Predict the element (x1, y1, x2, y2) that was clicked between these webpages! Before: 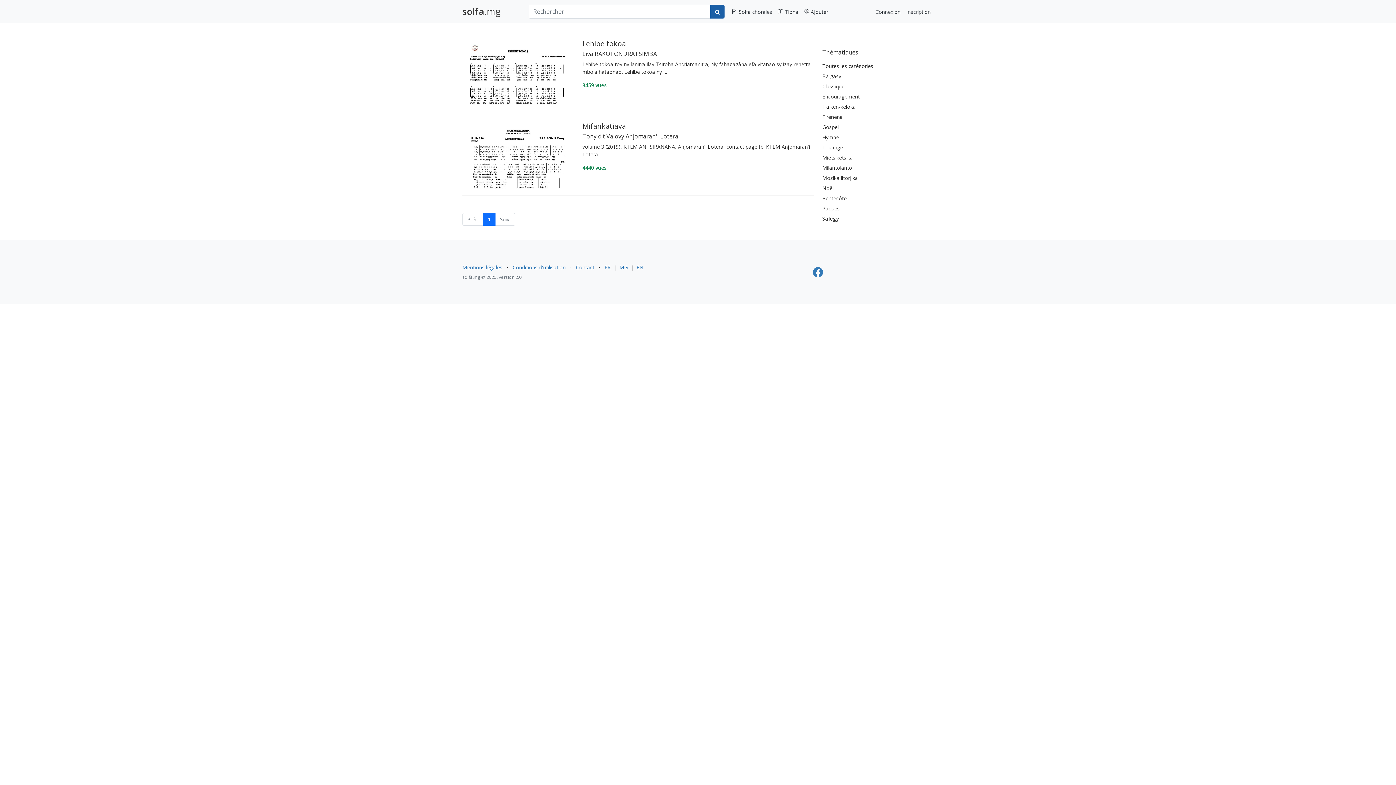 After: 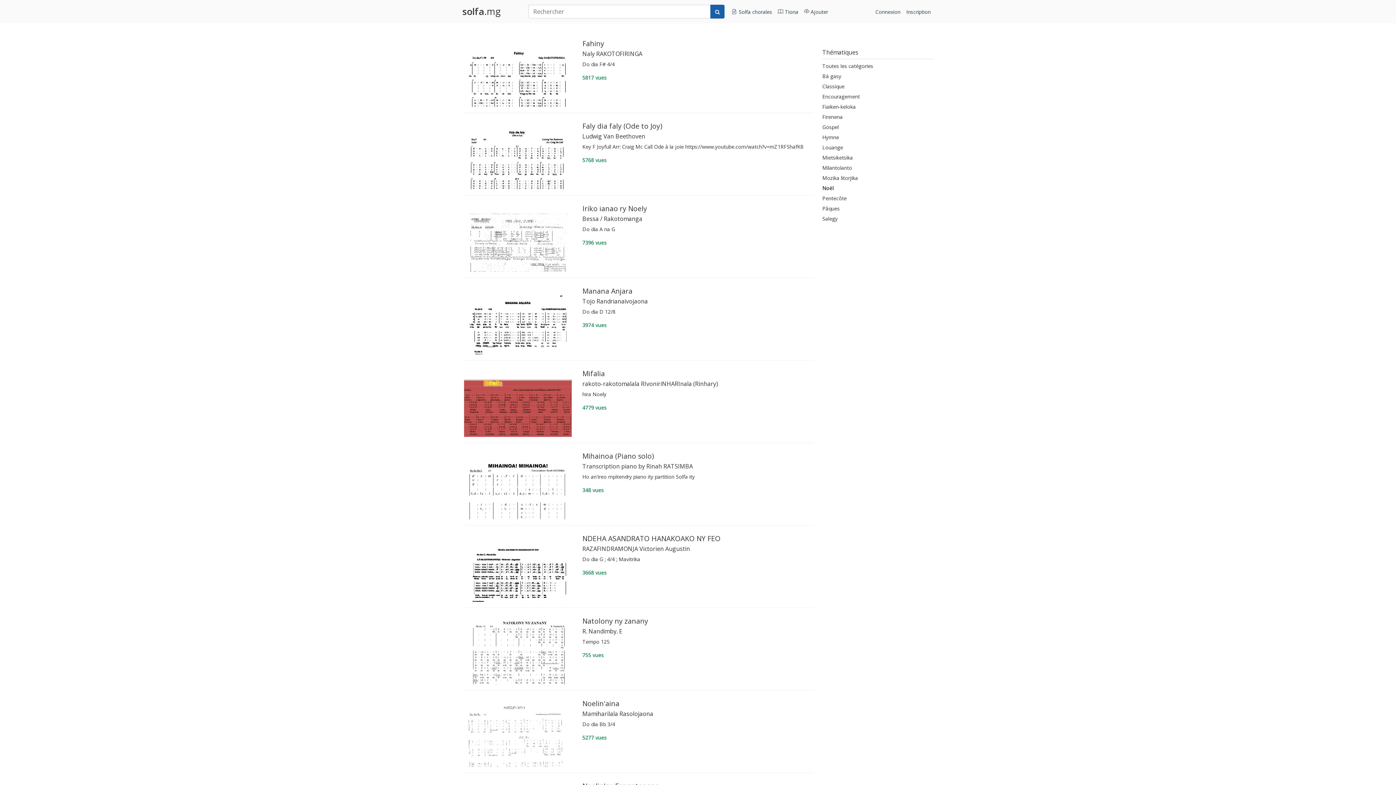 Action: label: Noël bbox: (822, 184, 833, 191)